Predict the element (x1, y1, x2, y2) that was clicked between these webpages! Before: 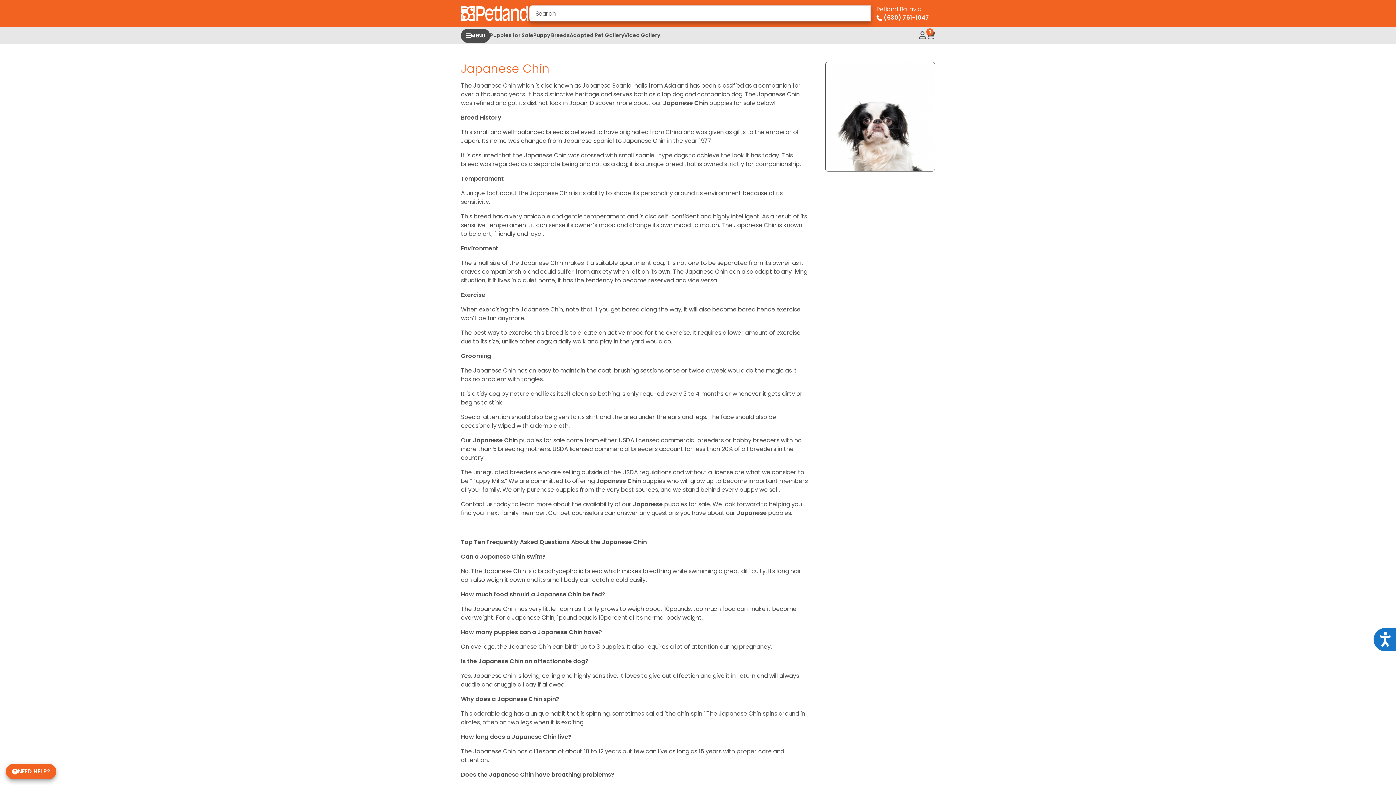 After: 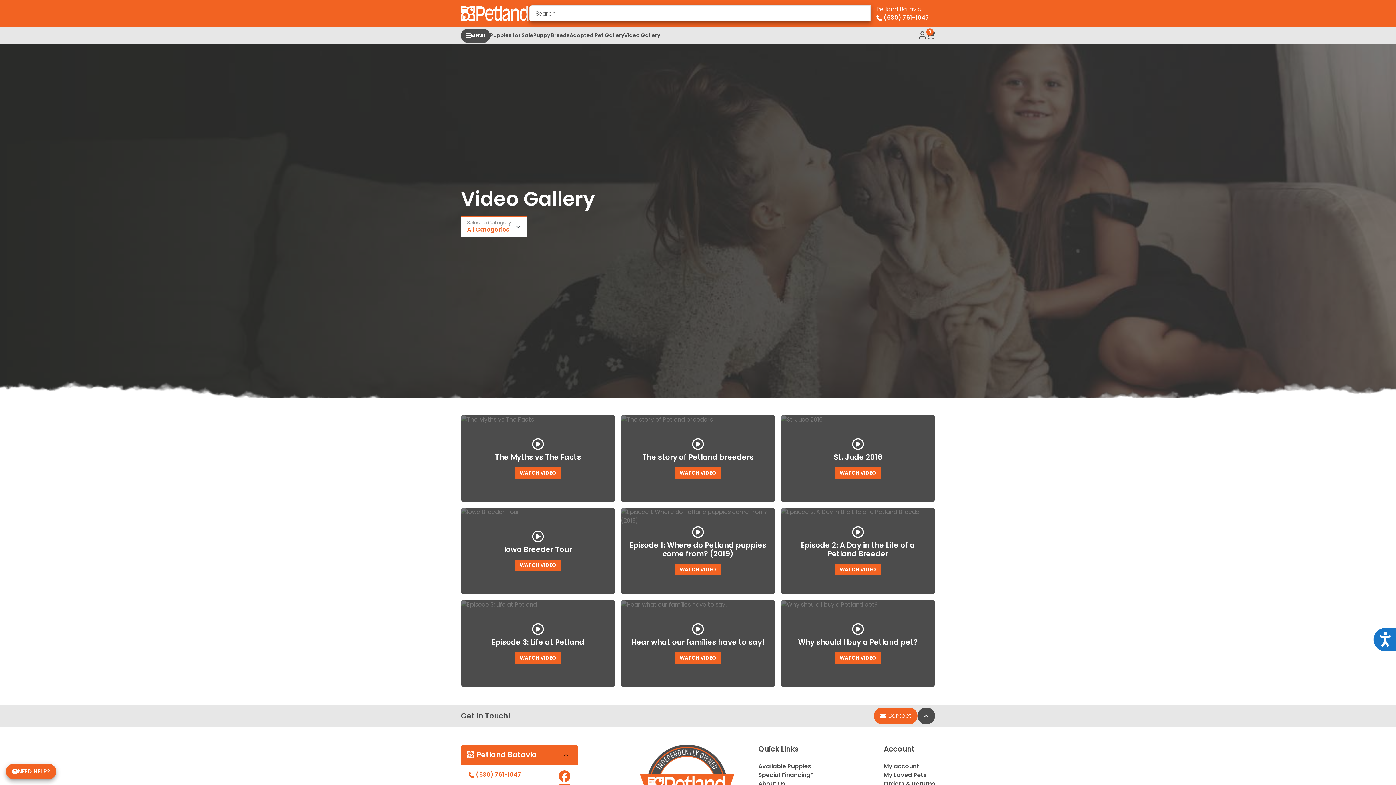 Action: bbox: (624, 27, 660, 44) label: Video Gallery